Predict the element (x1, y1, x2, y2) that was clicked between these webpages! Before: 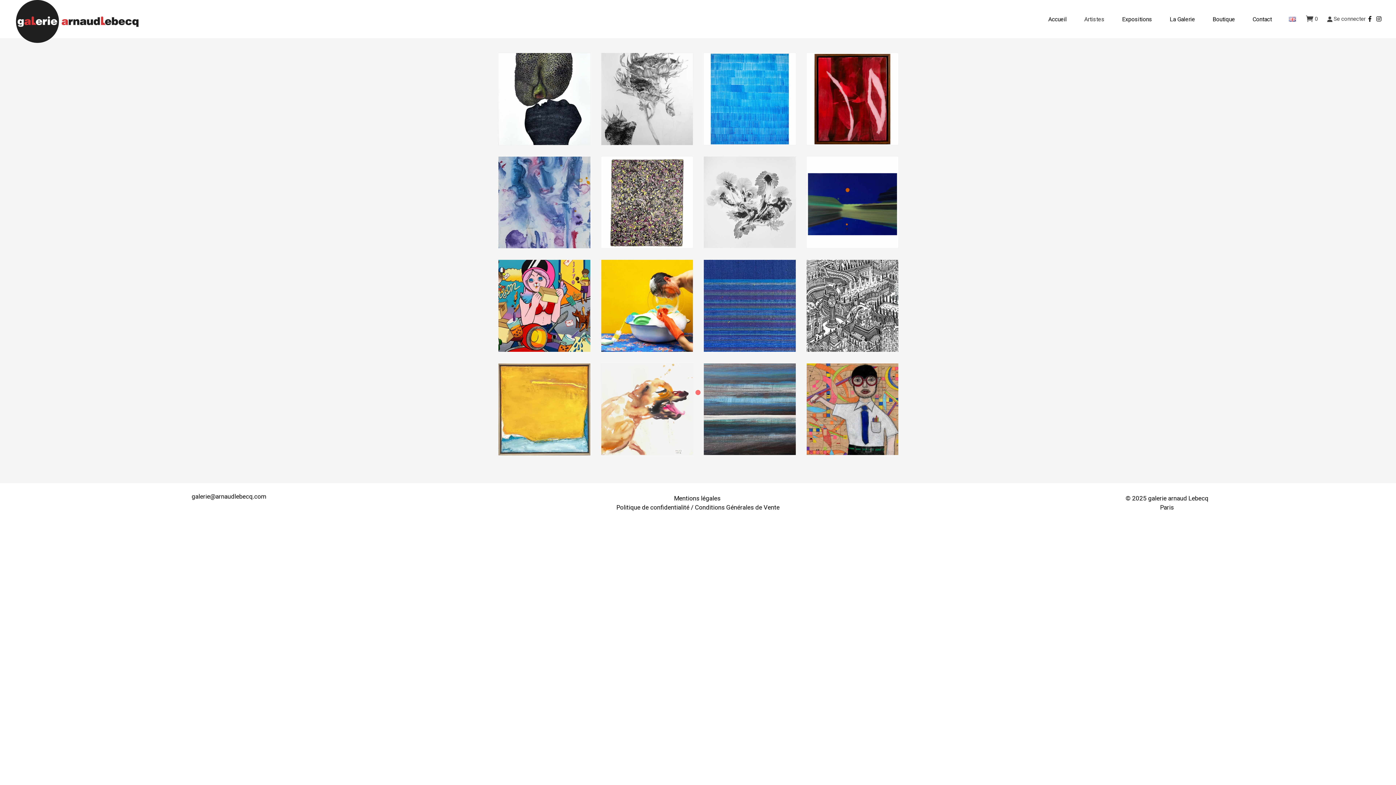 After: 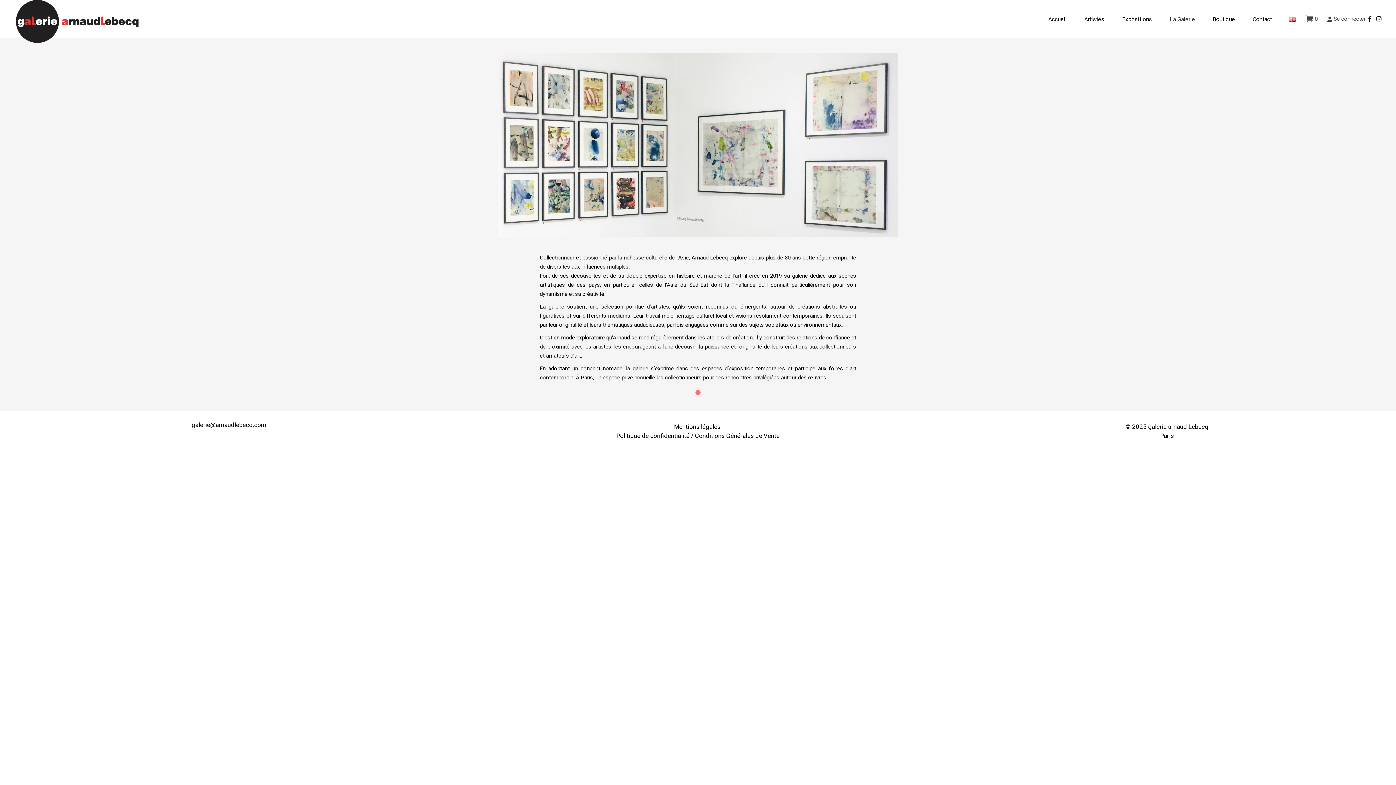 Action: bbox: (1161, 0, 1204, 38) label: La Galerie